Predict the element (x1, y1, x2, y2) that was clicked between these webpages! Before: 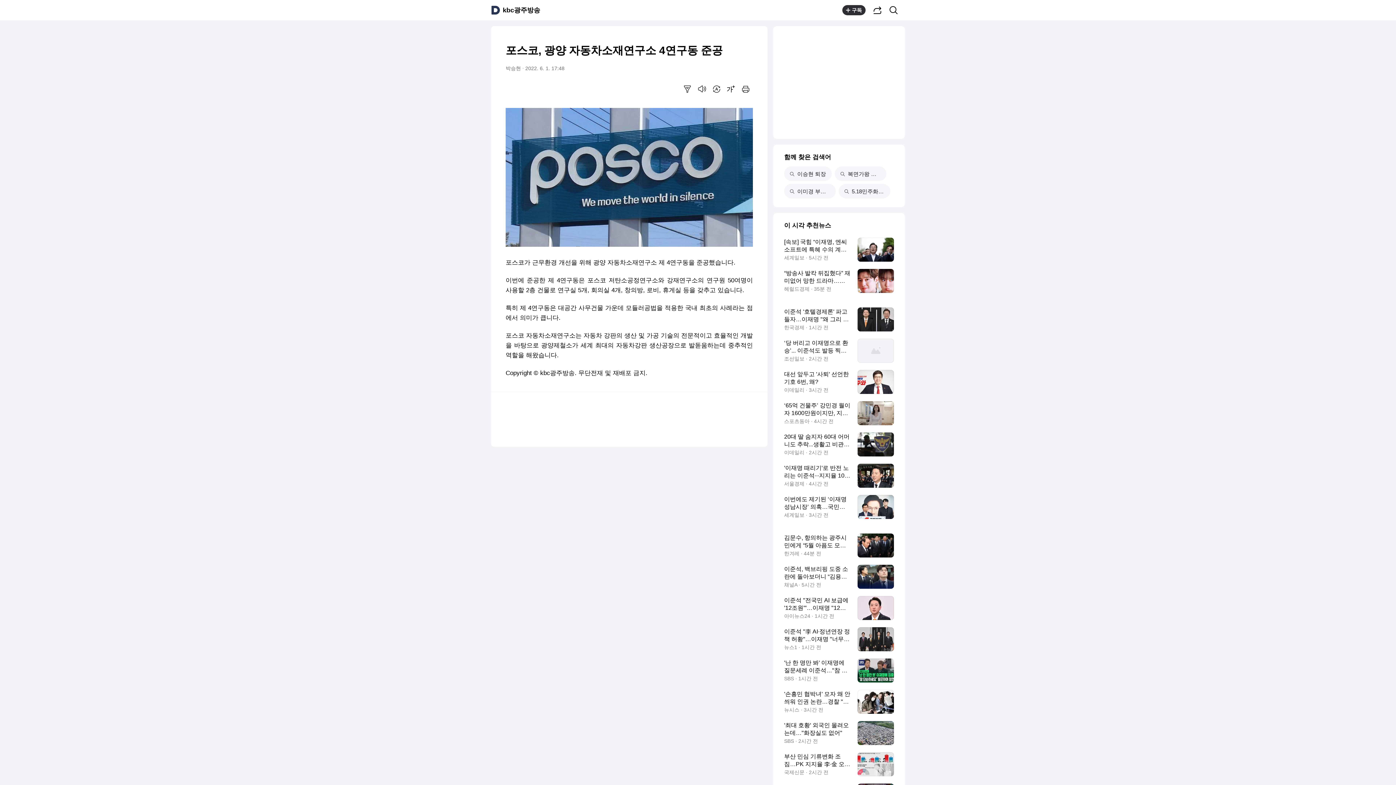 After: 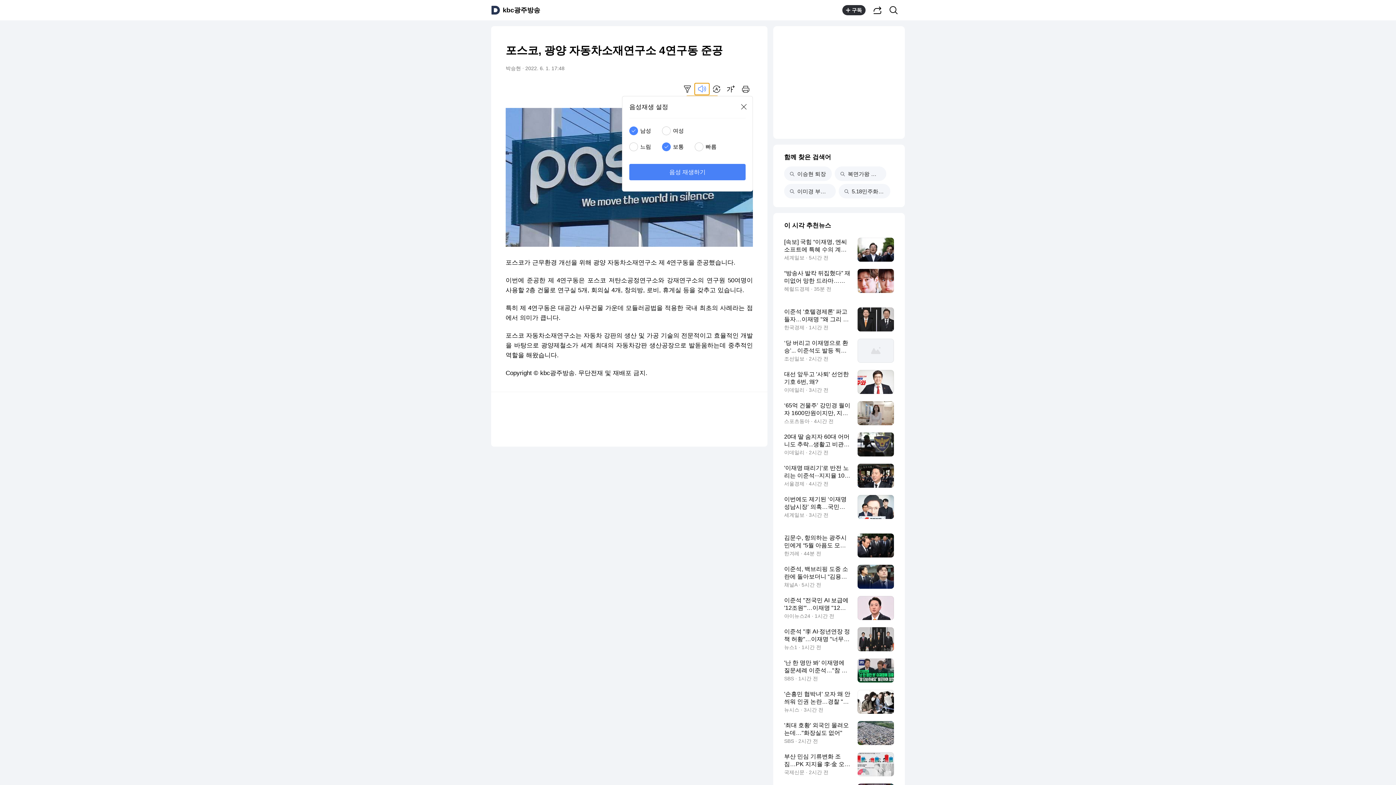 Action: bbox: (694, 83, 709, 94) label: 음성으로 듣기